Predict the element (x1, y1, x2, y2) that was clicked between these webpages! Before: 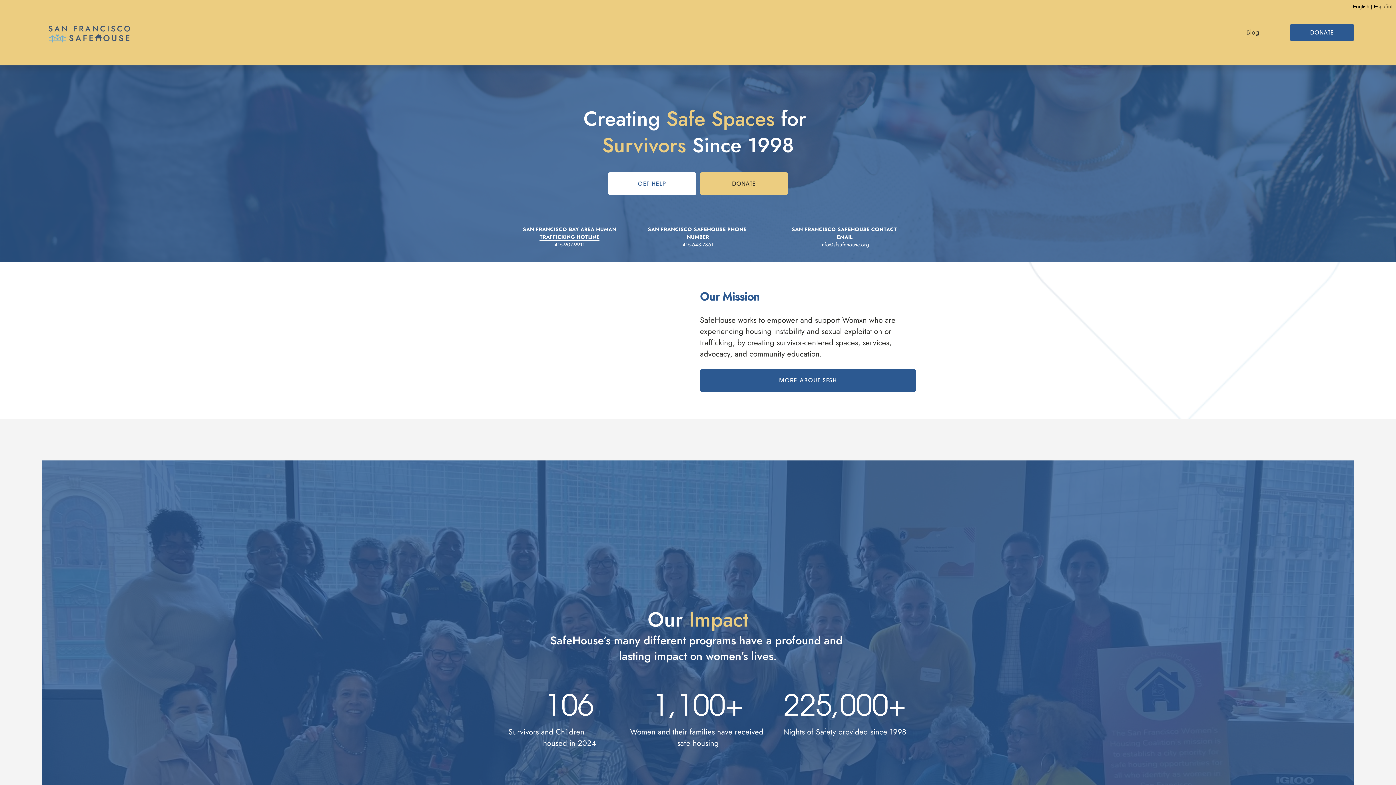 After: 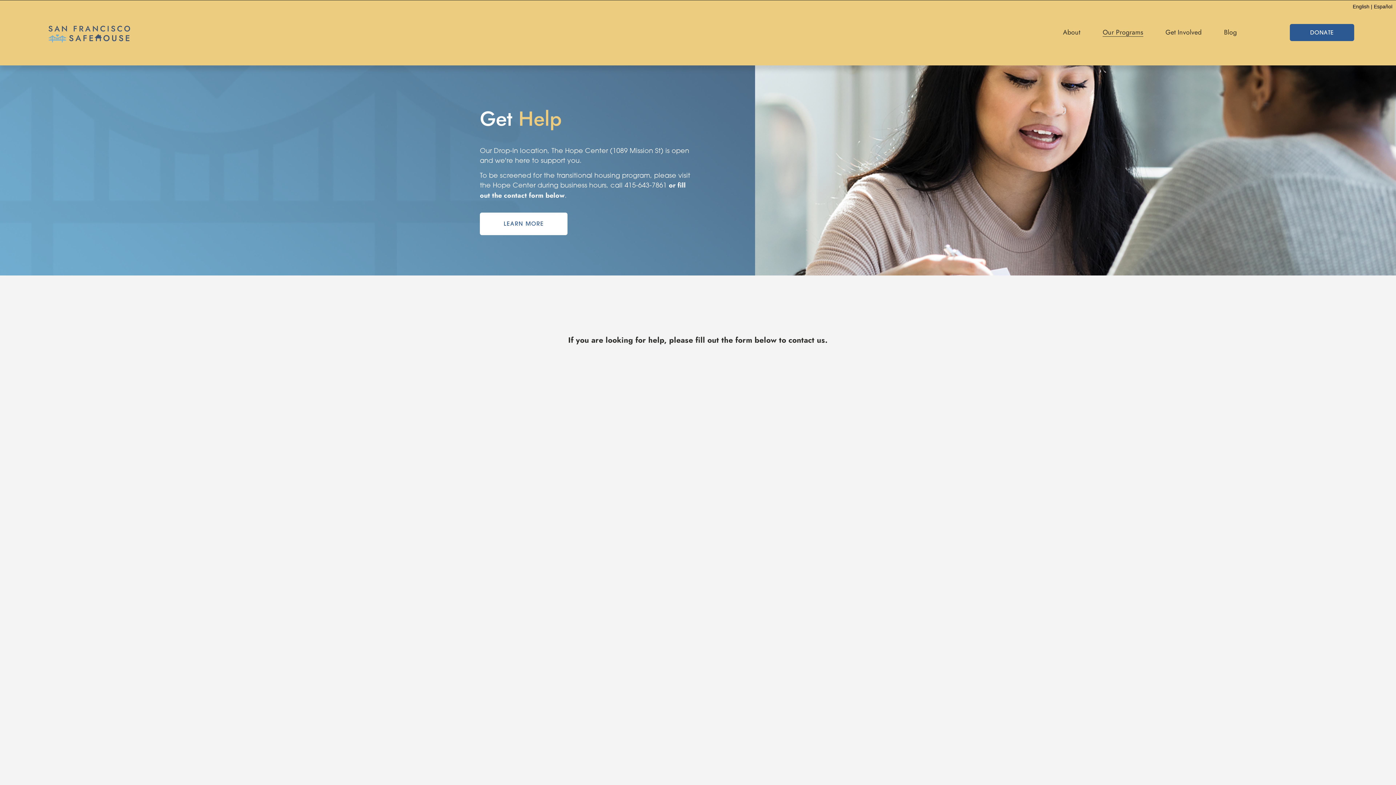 Action: label: GET HELP bbox: (608, 172, 696, 195)